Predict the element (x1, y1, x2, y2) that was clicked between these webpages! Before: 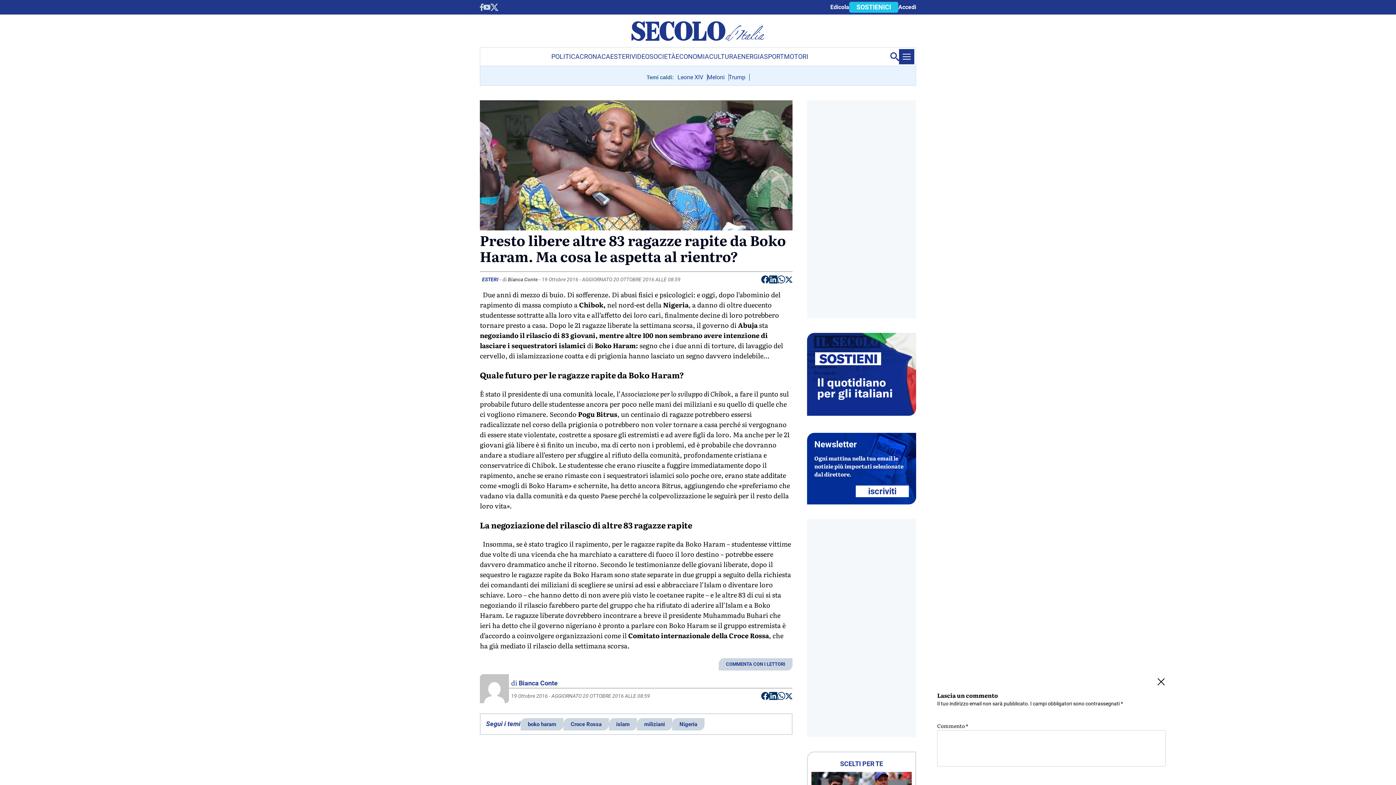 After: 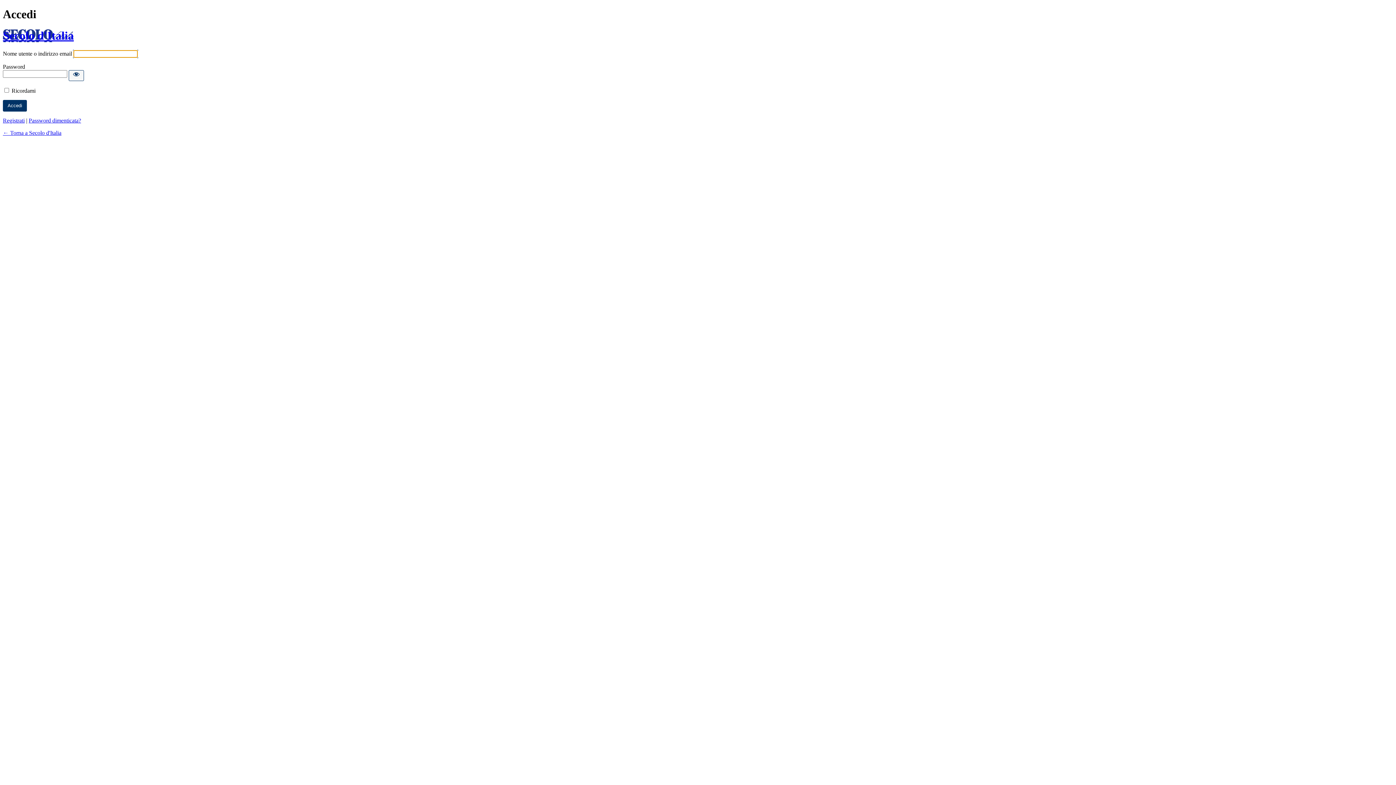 Action: bbox: (898, 2, 916, 11) label: accedi